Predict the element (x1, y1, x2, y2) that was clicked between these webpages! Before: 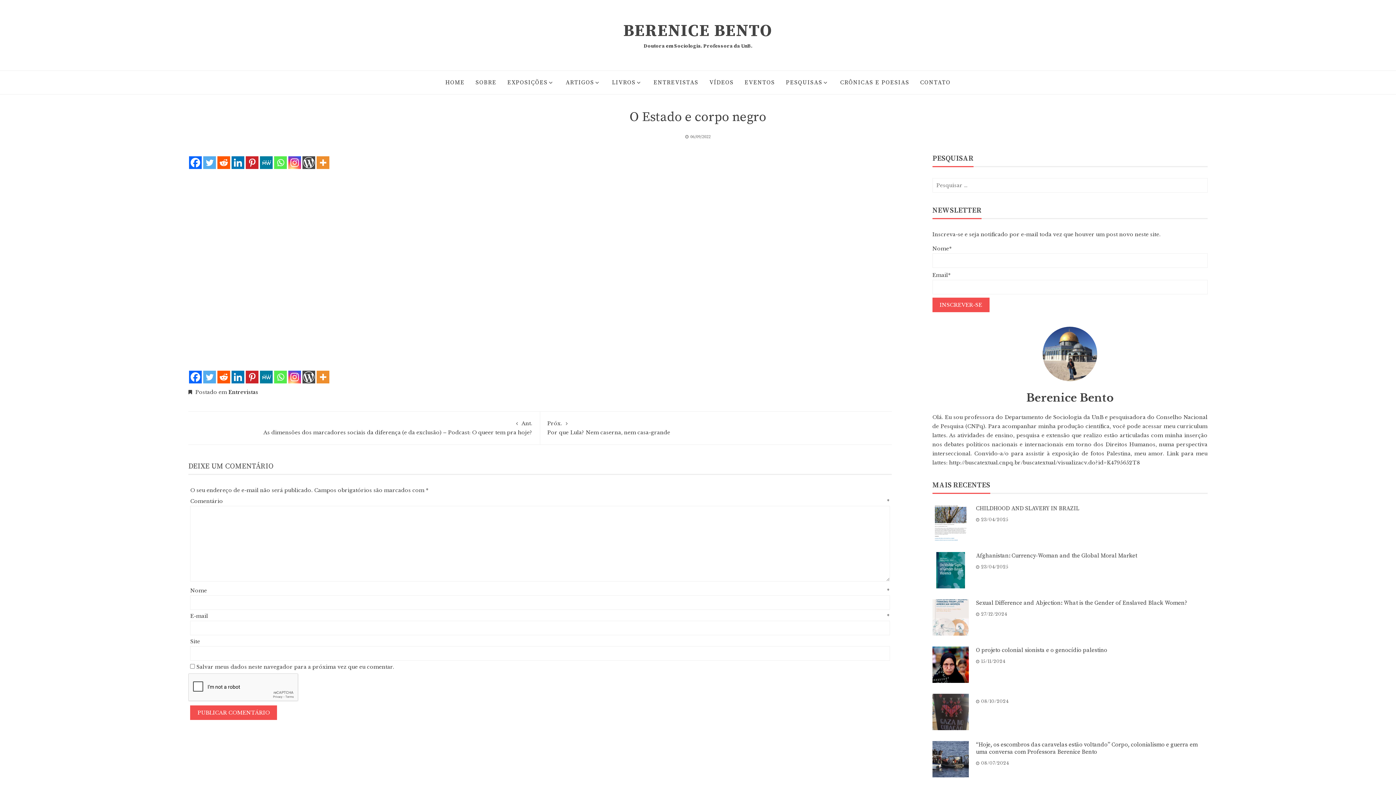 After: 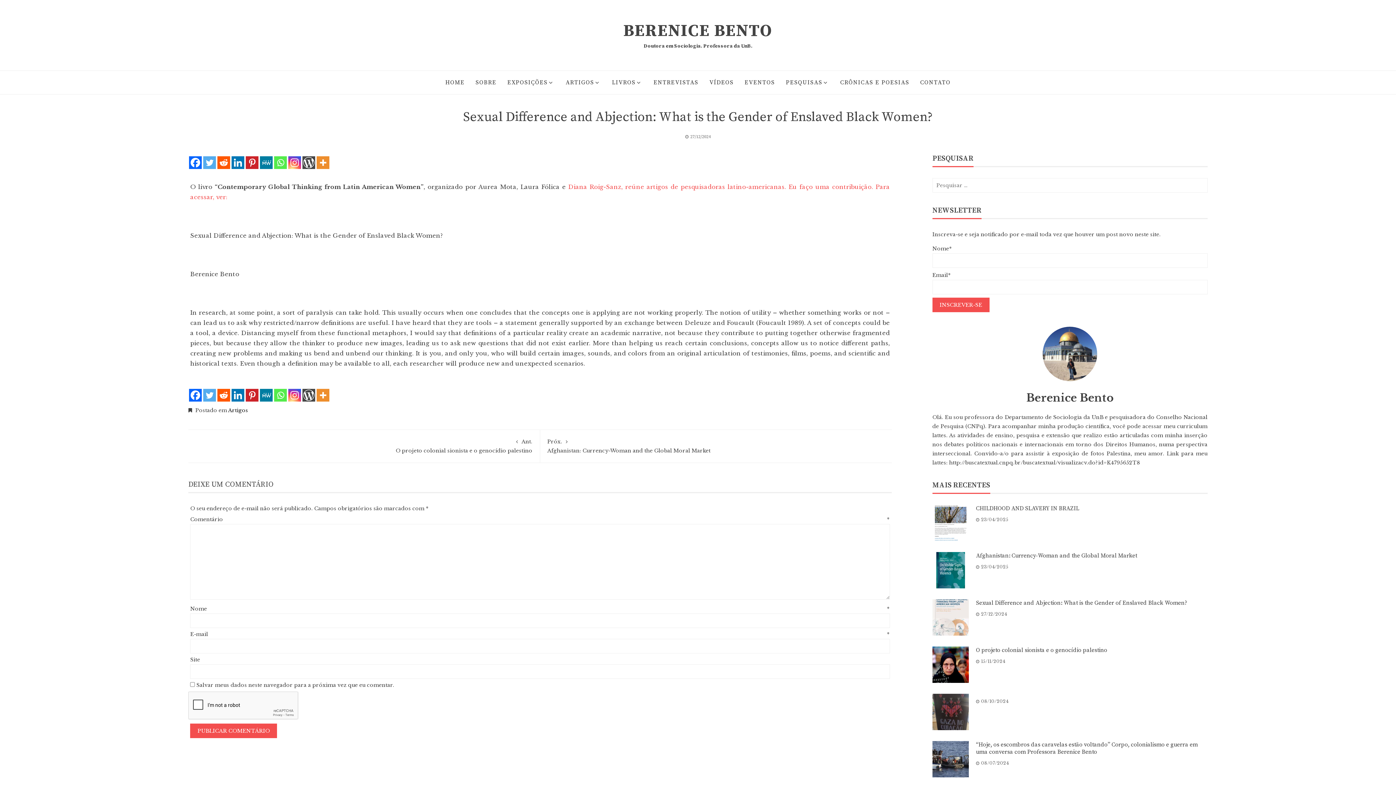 Action: label: Sexual Difference and Abjection: What is the Gender of Enslaved Black Women? bbox: (976, 599, 1187, 606)